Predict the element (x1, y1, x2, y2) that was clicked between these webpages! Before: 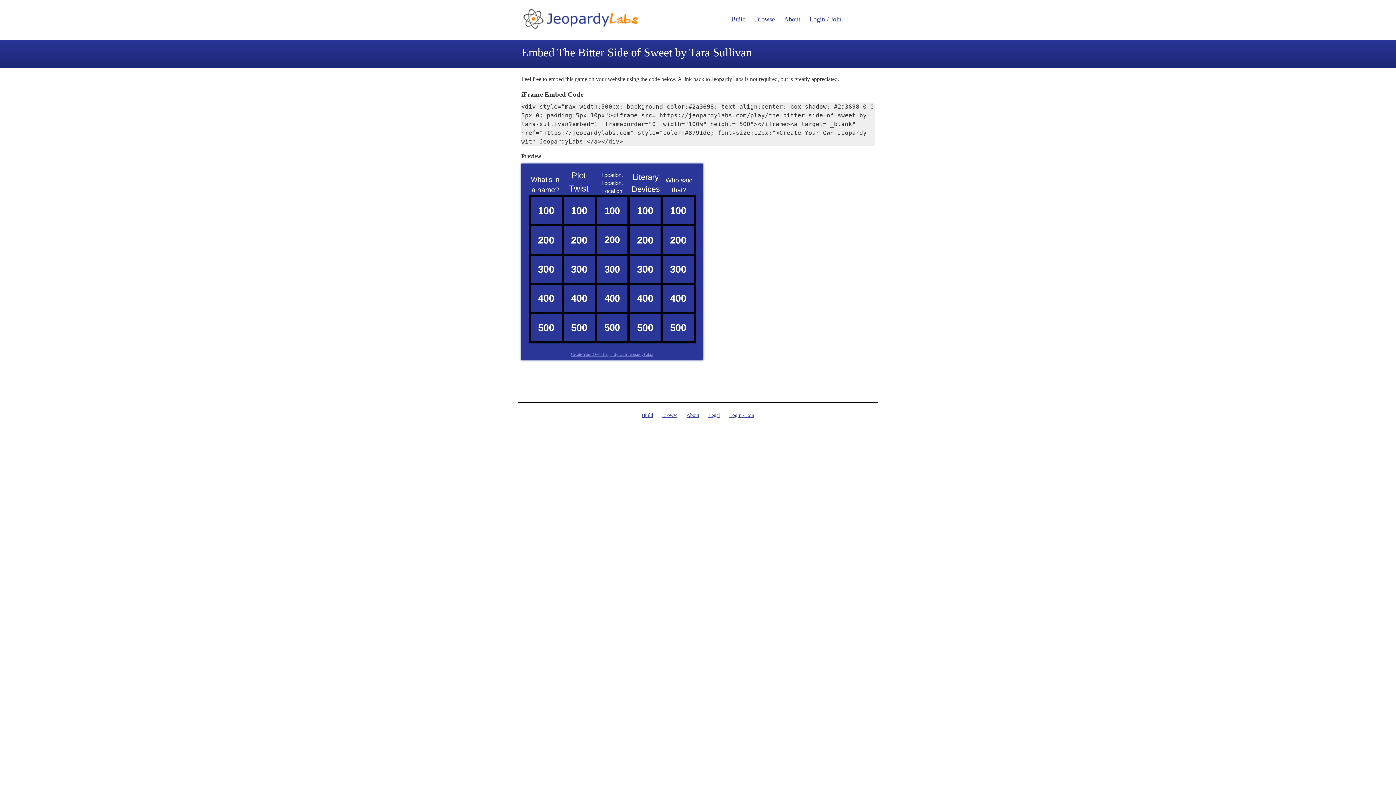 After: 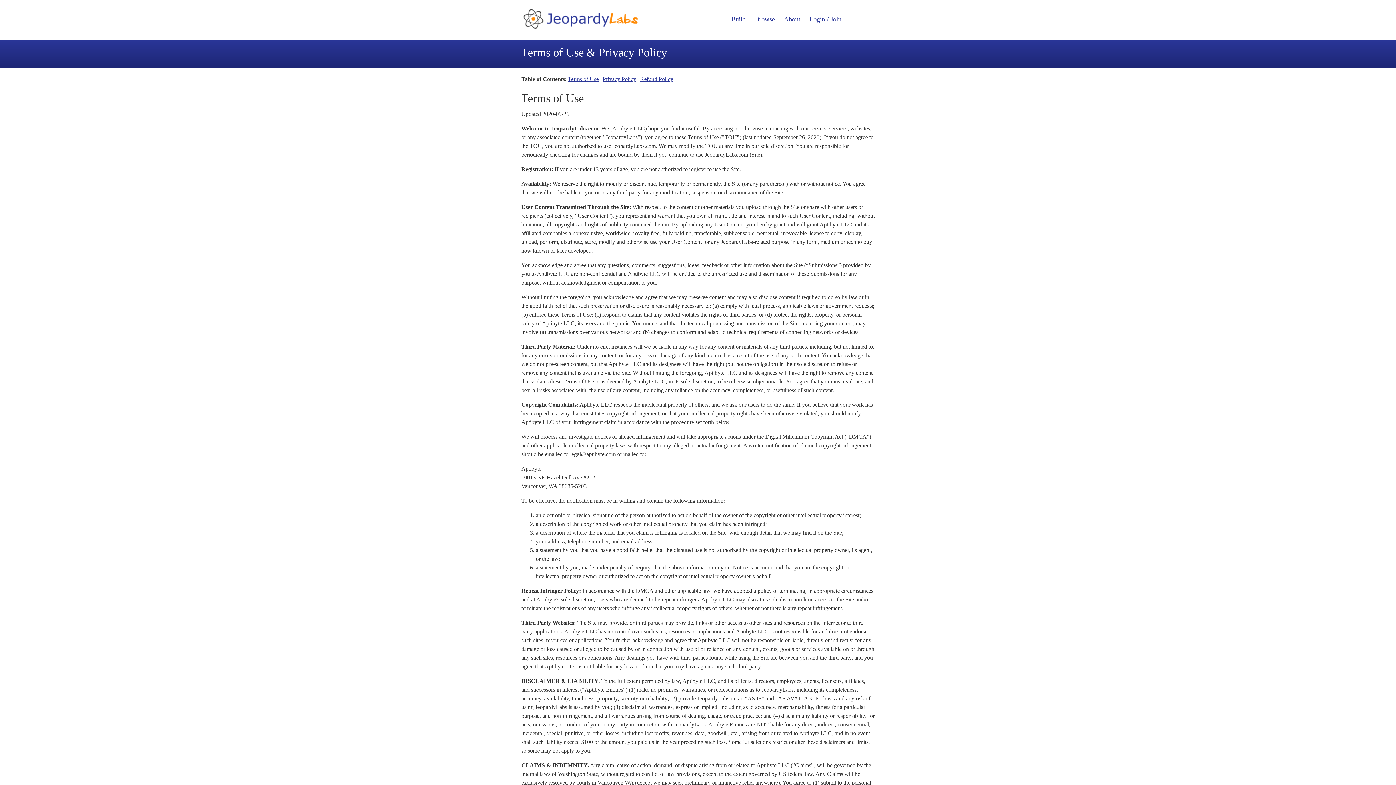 Action: bbox: (708, 412, 720, 418) label: Legal